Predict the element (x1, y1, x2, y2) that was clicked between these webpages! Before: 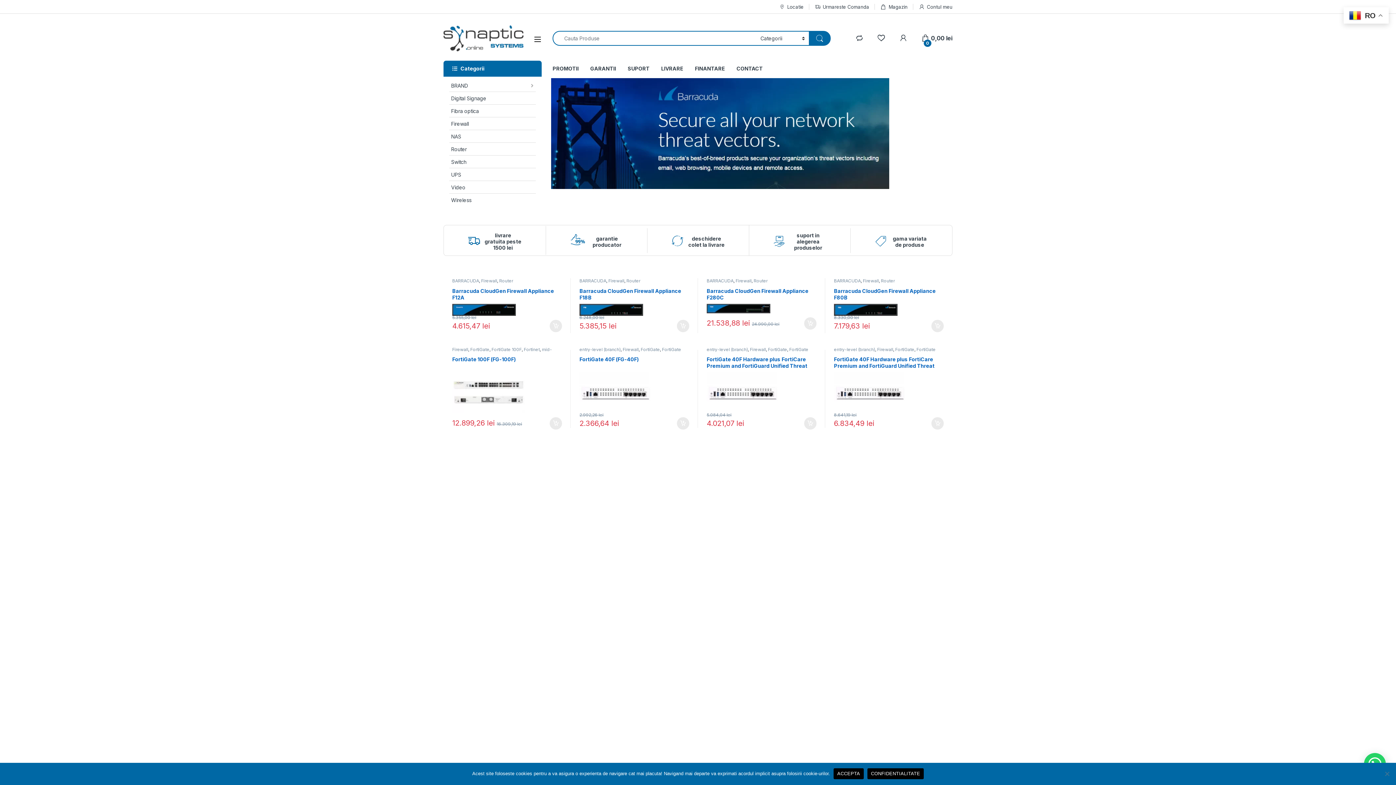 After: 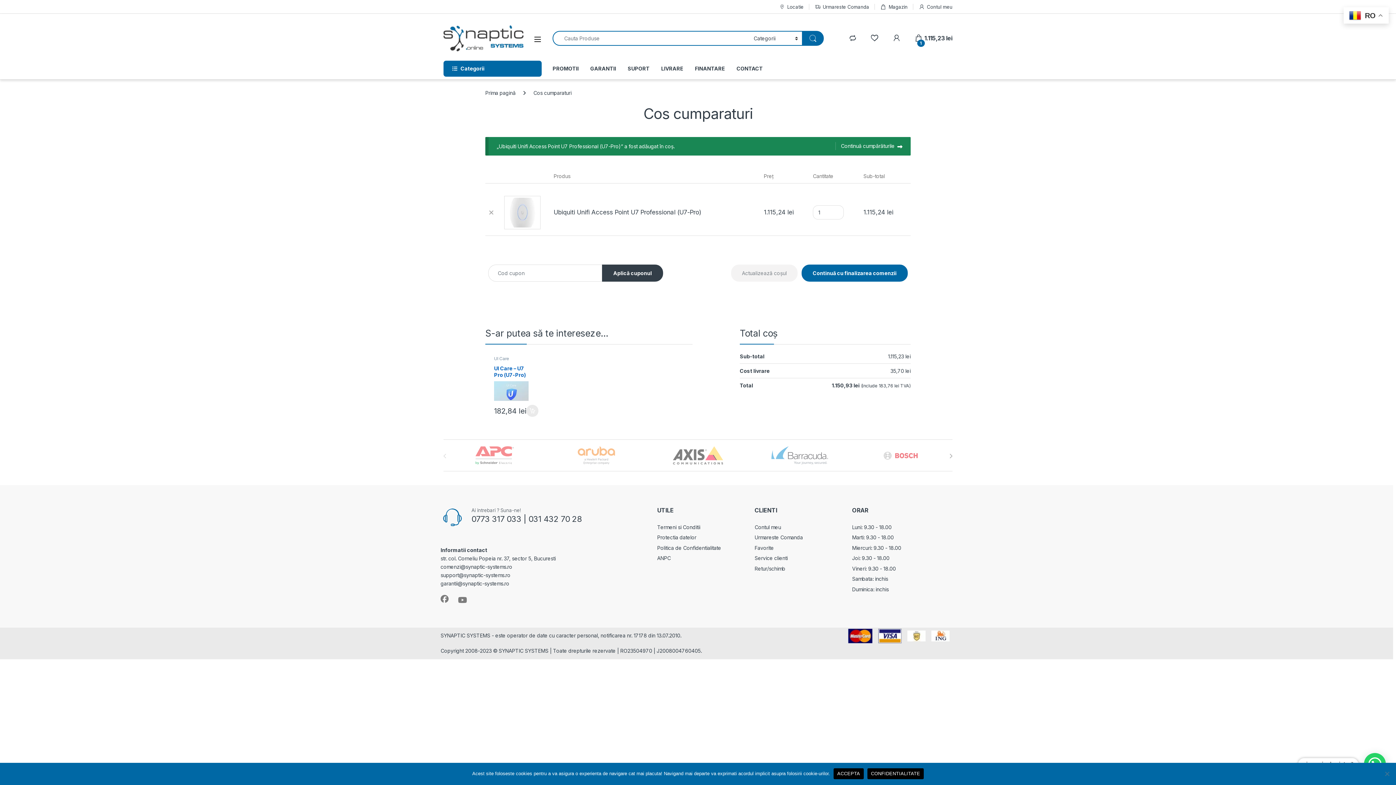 Action: label: Adaugă în coș: &lbquo;Ubiquiti Unifi Access Point U7 Professional (U7-Pro)” bbox: (931, 612, 944, 625)